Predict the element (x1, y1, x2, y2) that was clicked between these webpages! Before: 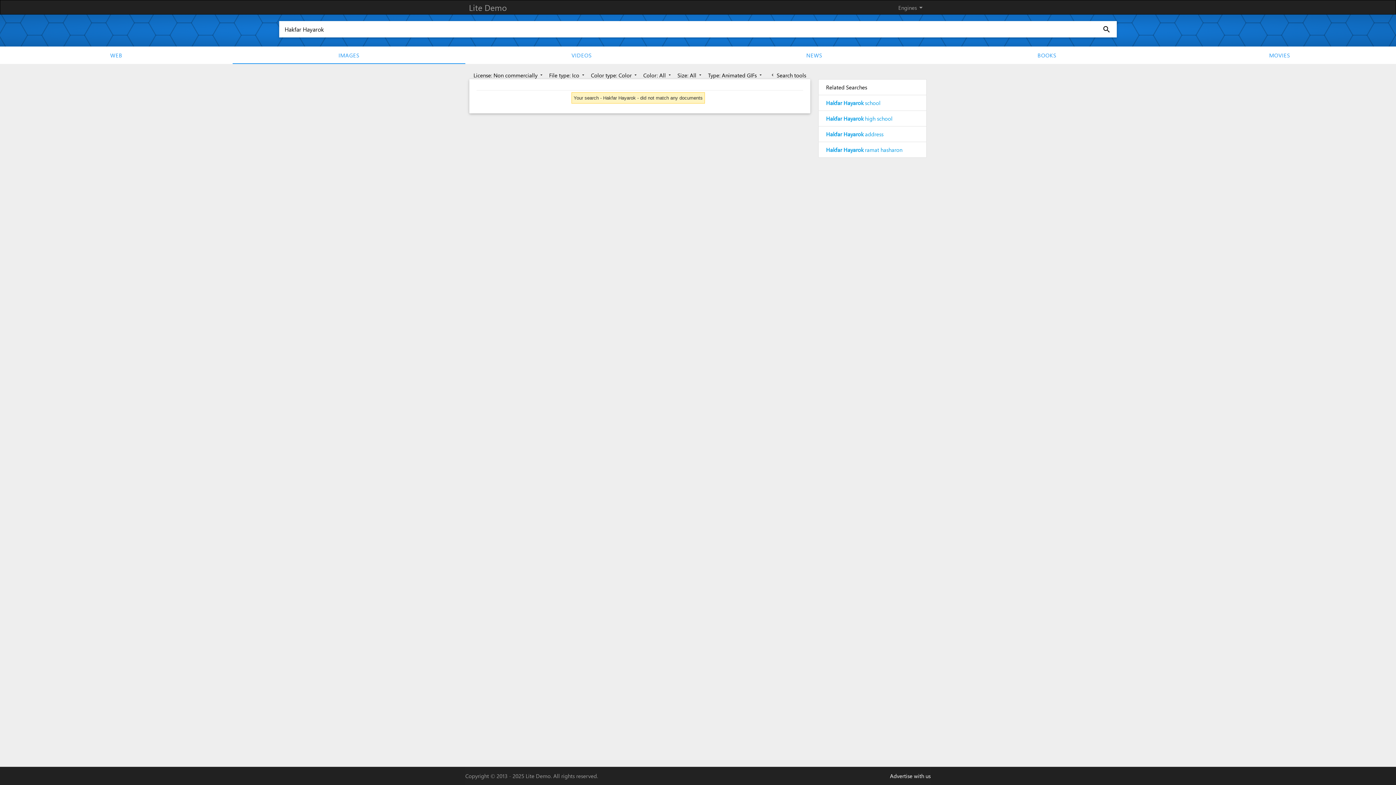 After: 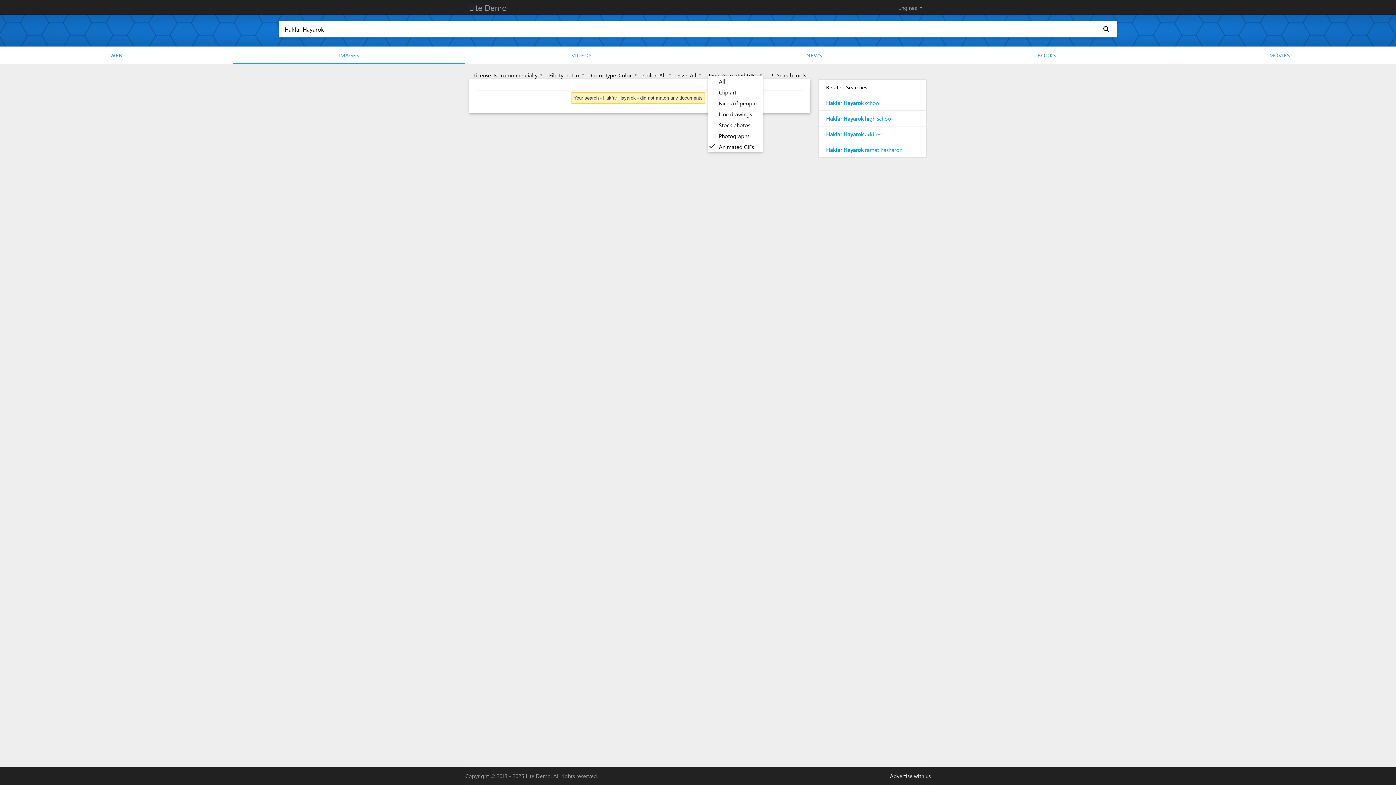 Action: label: Type: Animated GIFs arrow_drop_down bbox: (708, 71, 763, 78)